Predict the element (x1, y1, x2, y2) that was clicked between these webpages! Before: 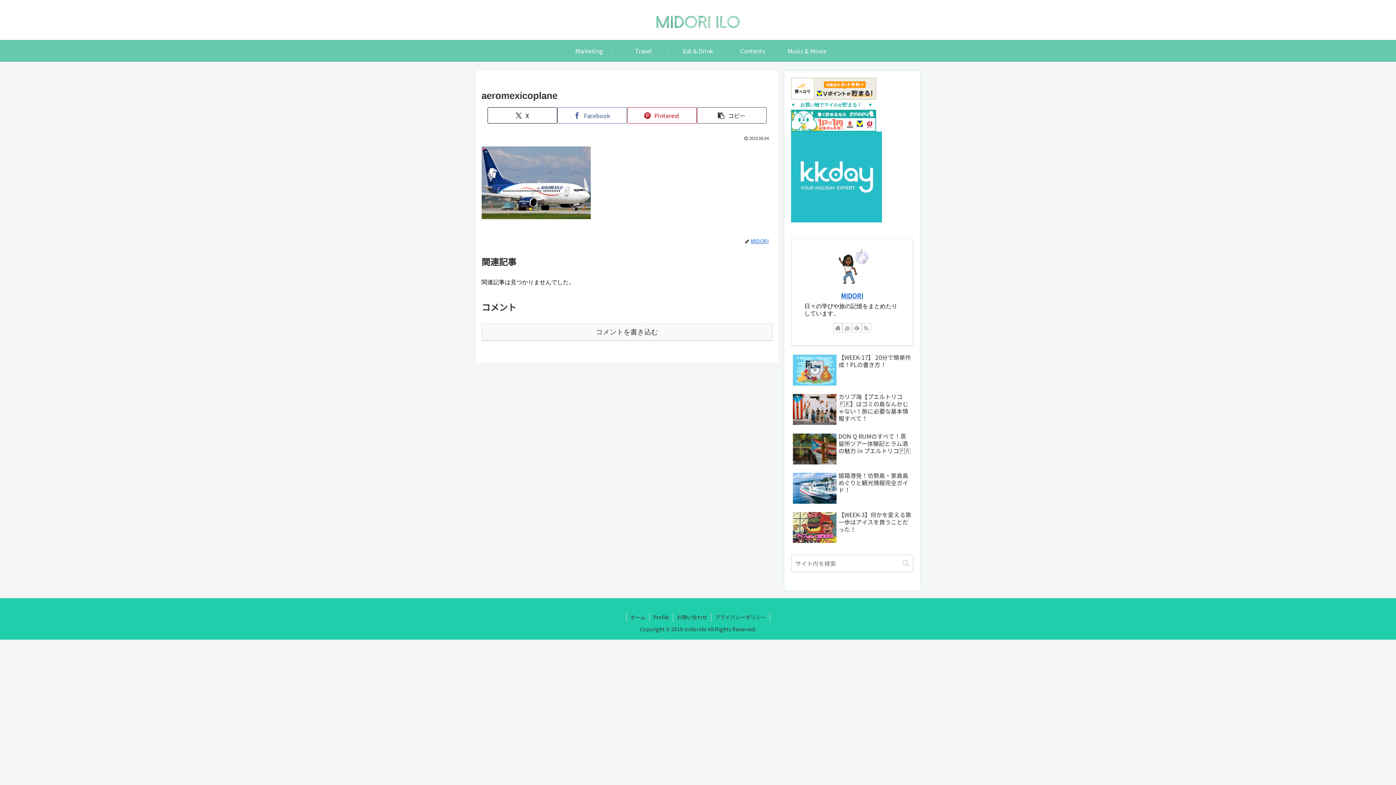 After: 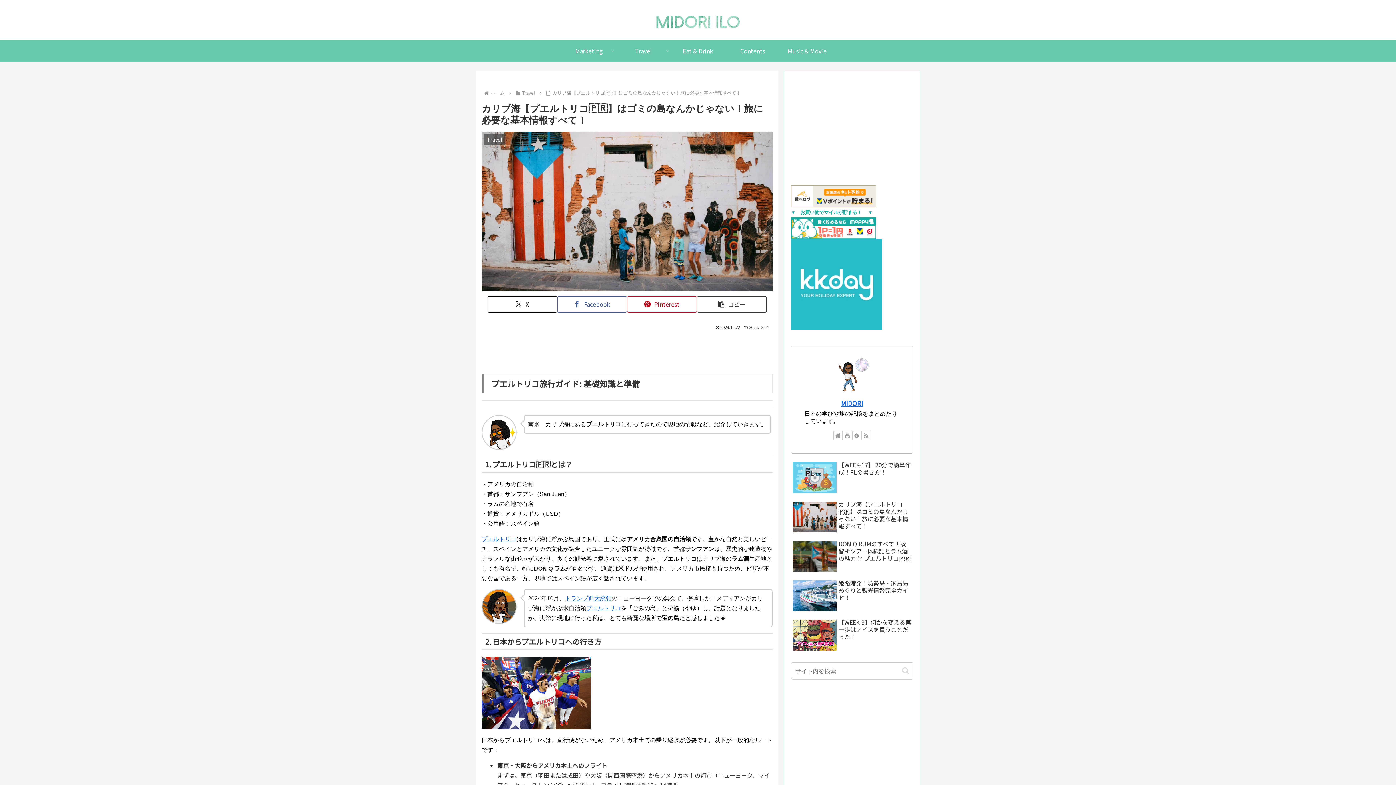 Action: label: カリブ海【プエルトリコ🇵🇷】はゴミの島なんかじゃない！旅に必要な基本情報すべて！ bbox: (791, 391, 913, 429)